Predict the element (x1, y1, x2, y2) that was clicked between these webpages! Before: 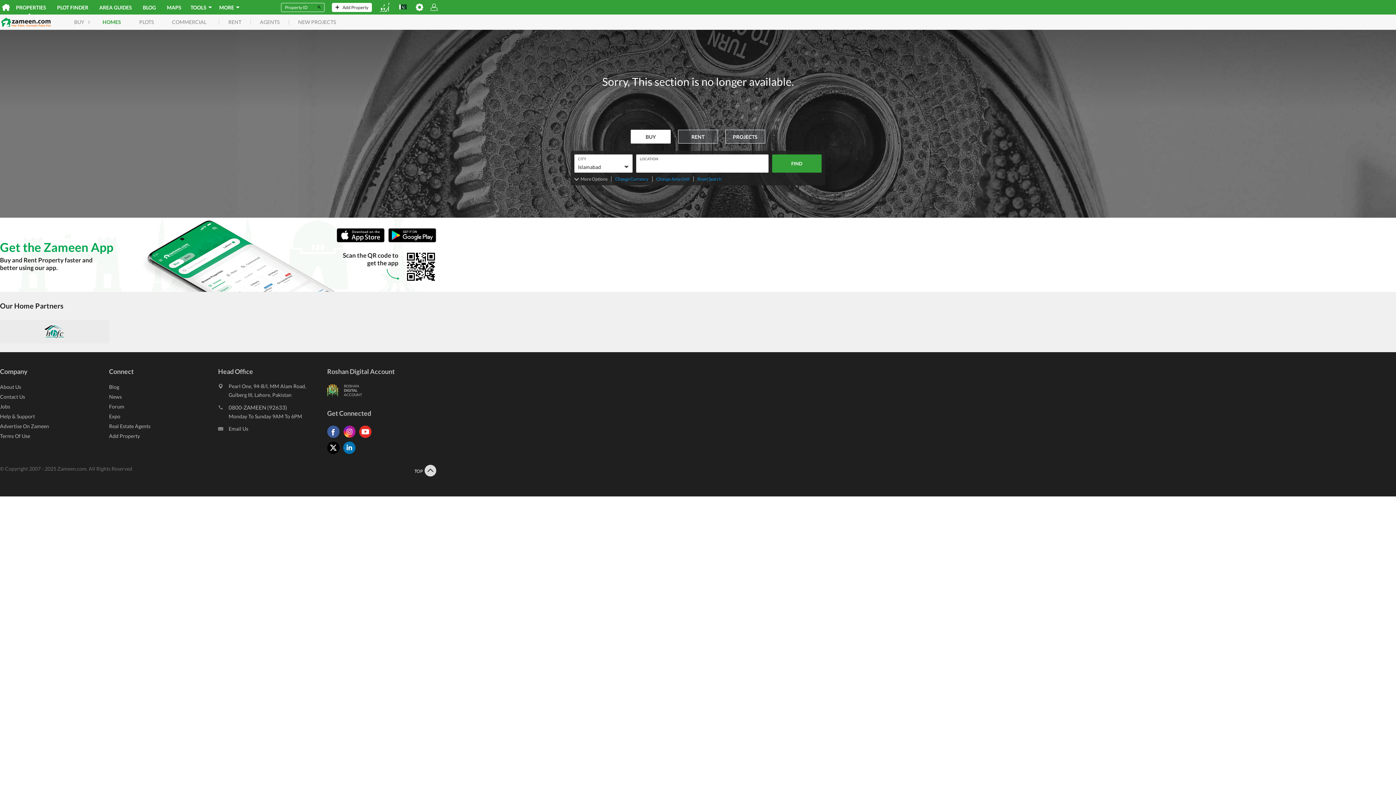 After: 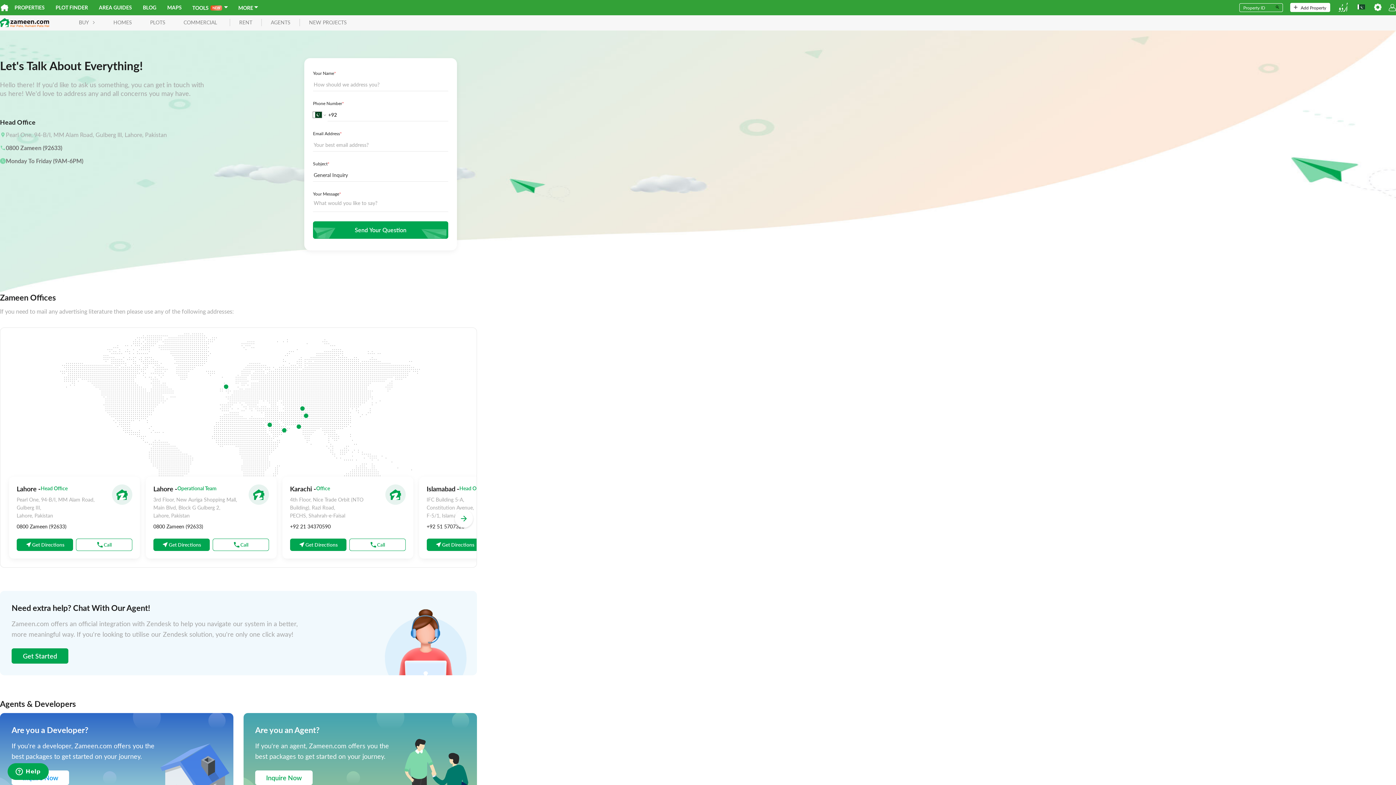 Action: label: Email us bbox: (218, 426, 327, 435)